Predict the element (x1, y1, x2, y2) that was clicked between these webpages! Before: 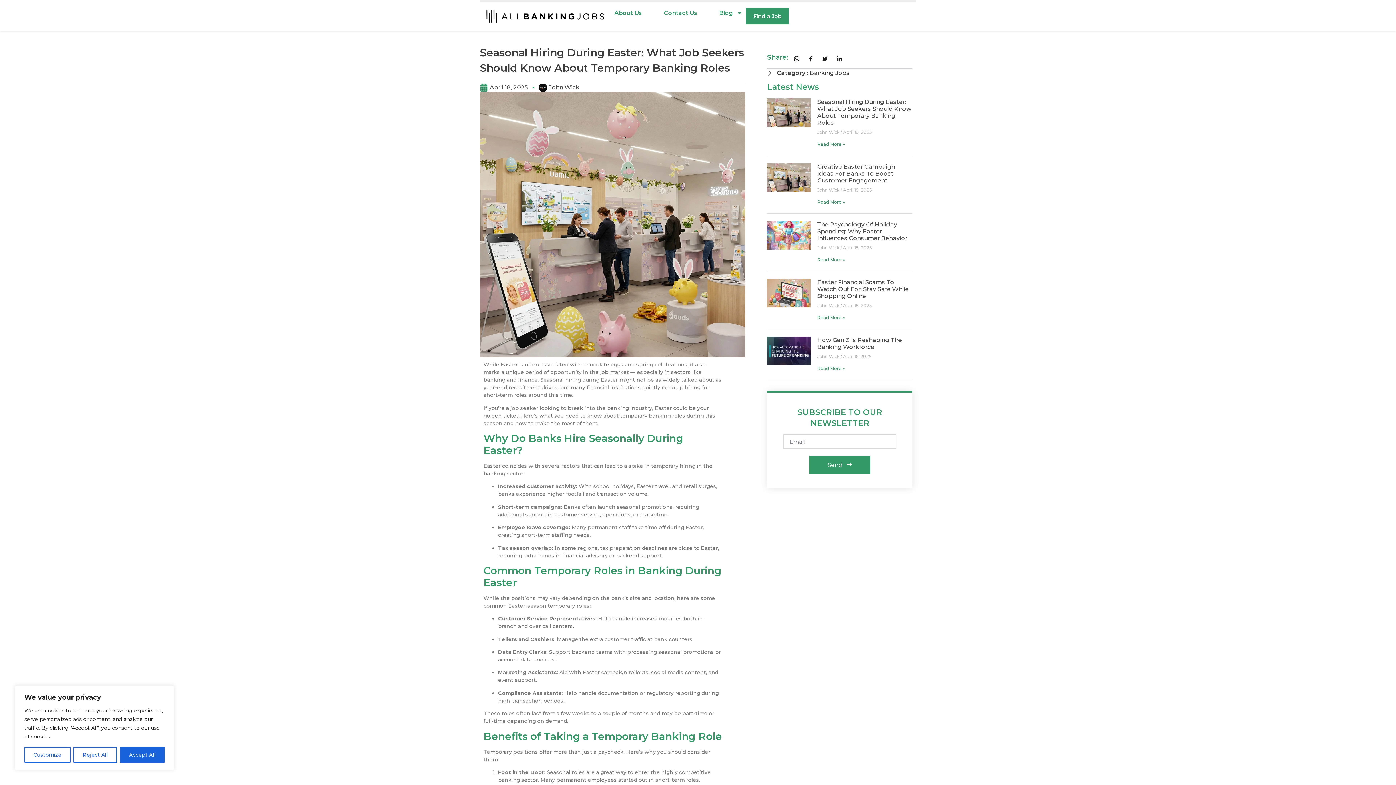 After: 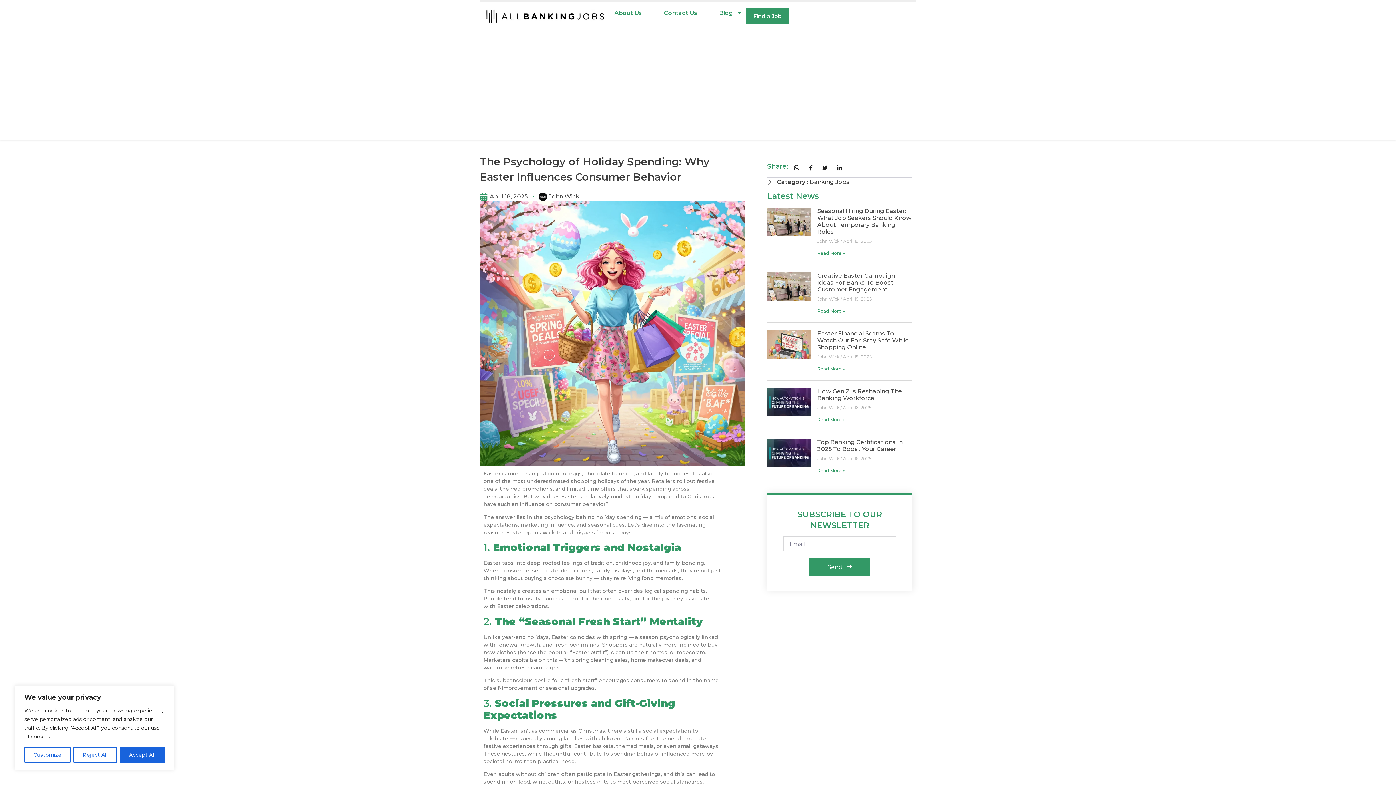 Action: bbox: (767, 221, 810, 264)